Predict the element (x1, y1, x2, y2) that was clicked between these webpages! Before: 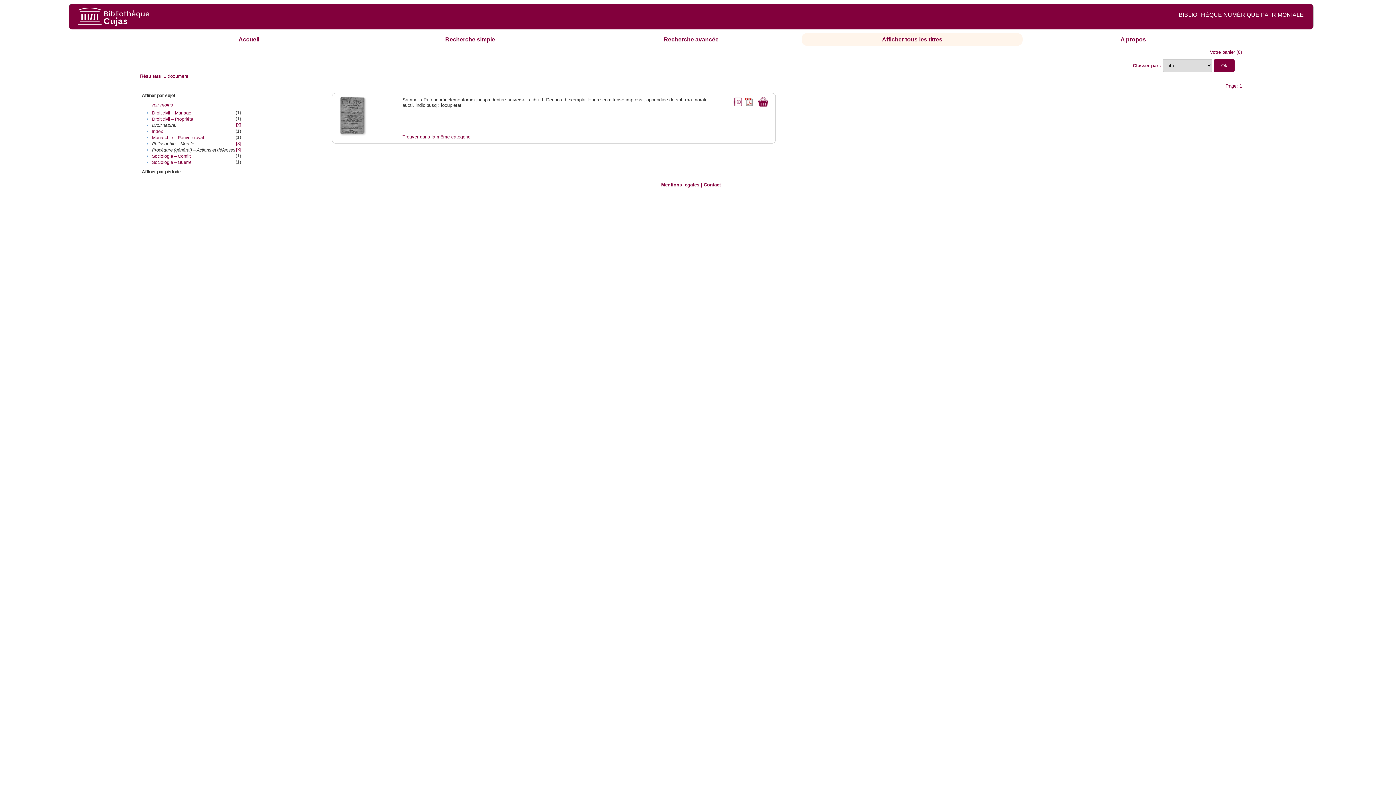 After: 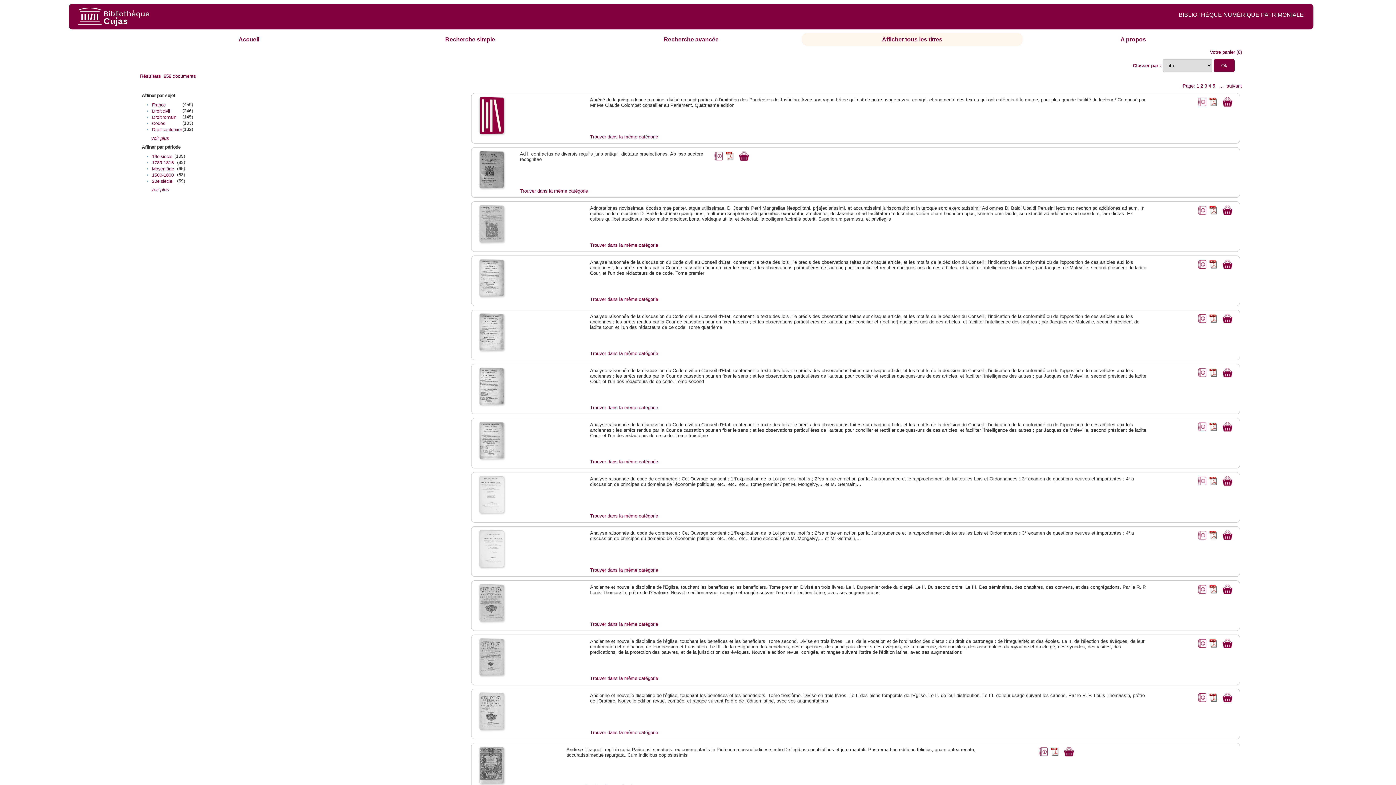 Action: label: Afficher tous les titres bbox: (882, 36, 942, 42)